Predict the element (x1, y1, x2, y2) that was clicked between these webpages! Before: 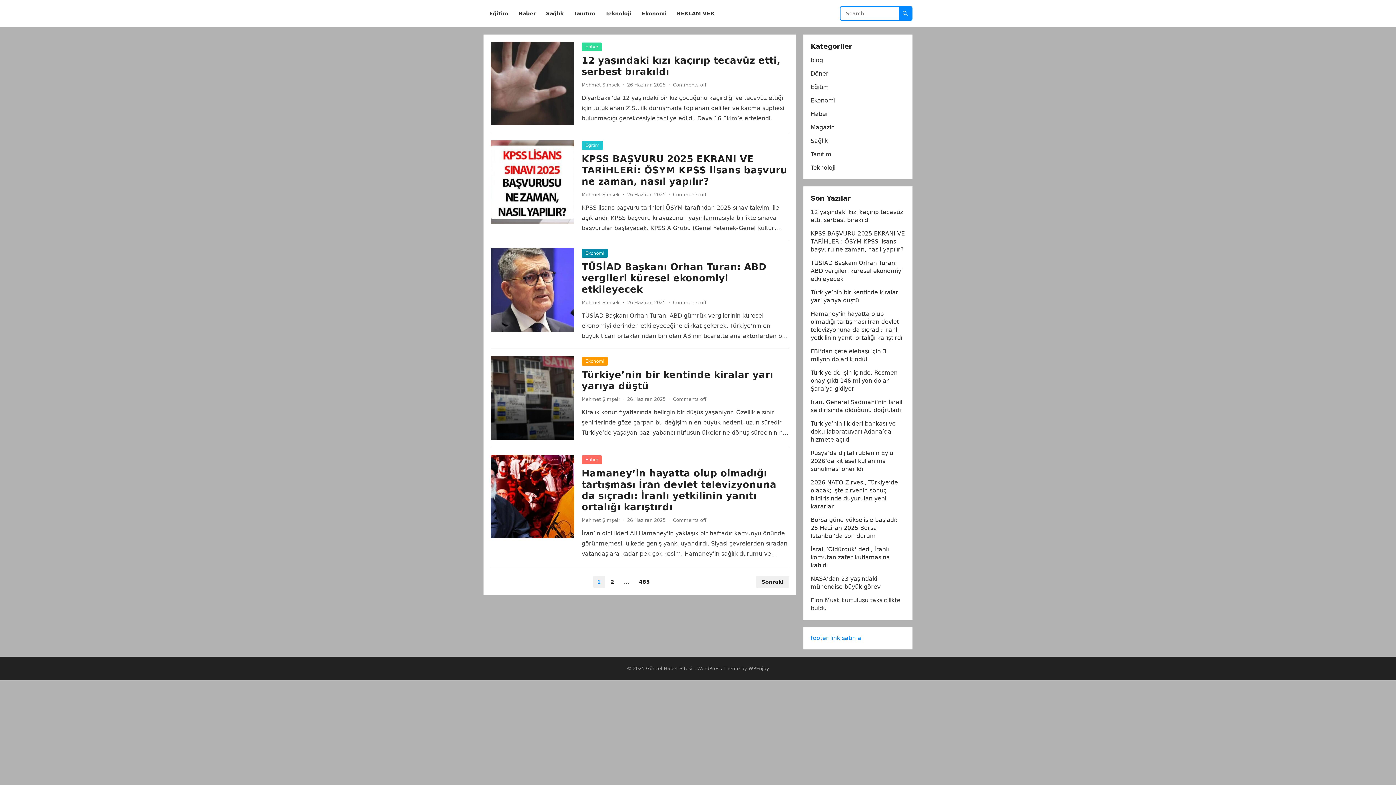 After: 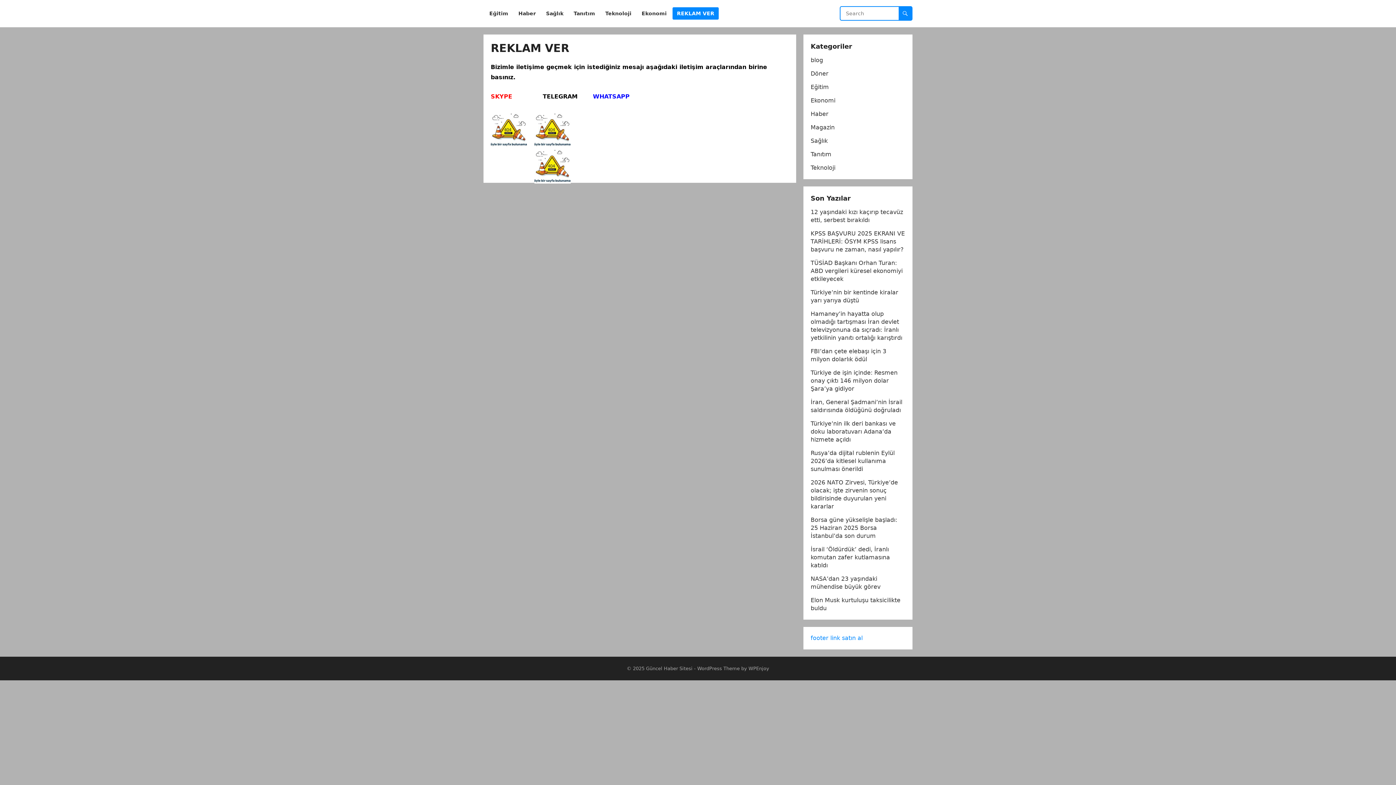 Action: bbox: (672, 0, 718, 27) label: REKLAM VER